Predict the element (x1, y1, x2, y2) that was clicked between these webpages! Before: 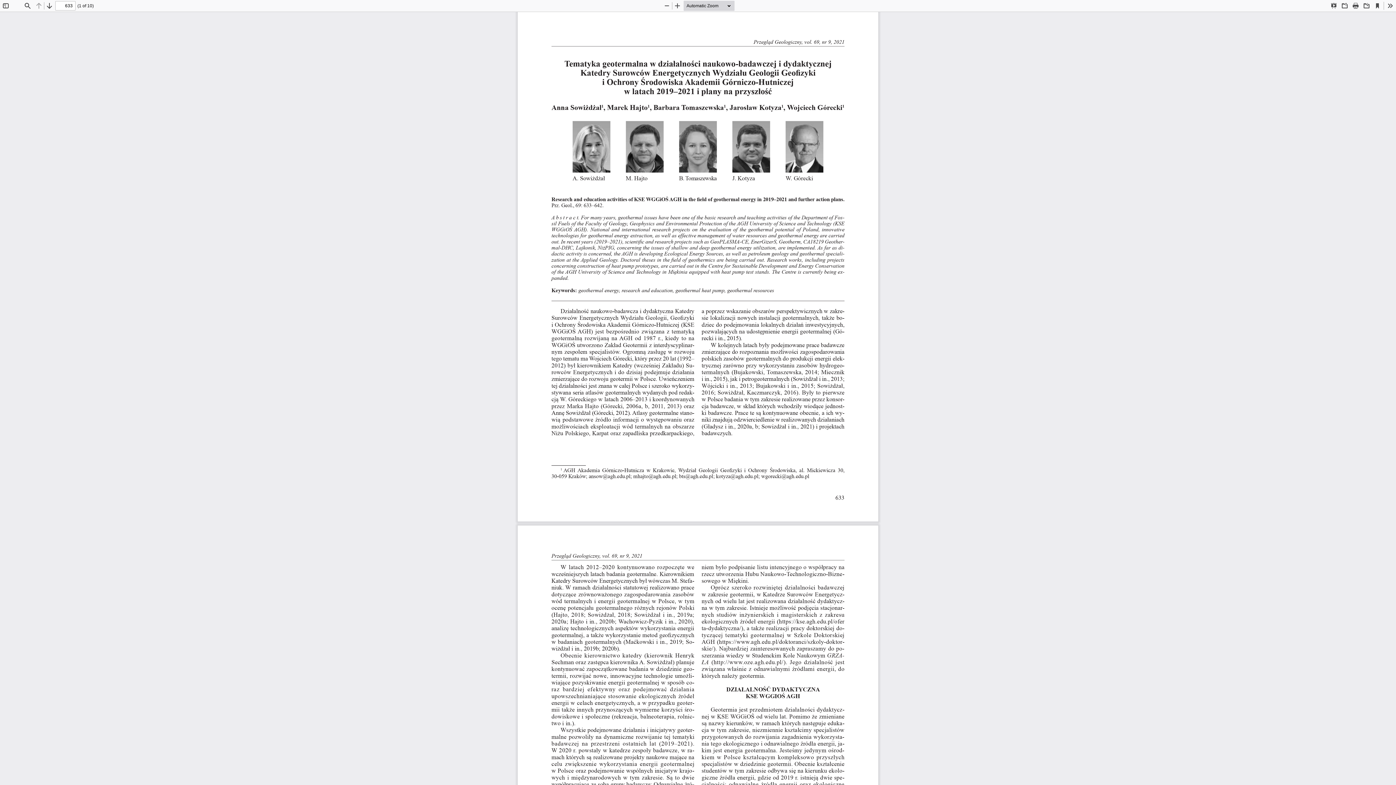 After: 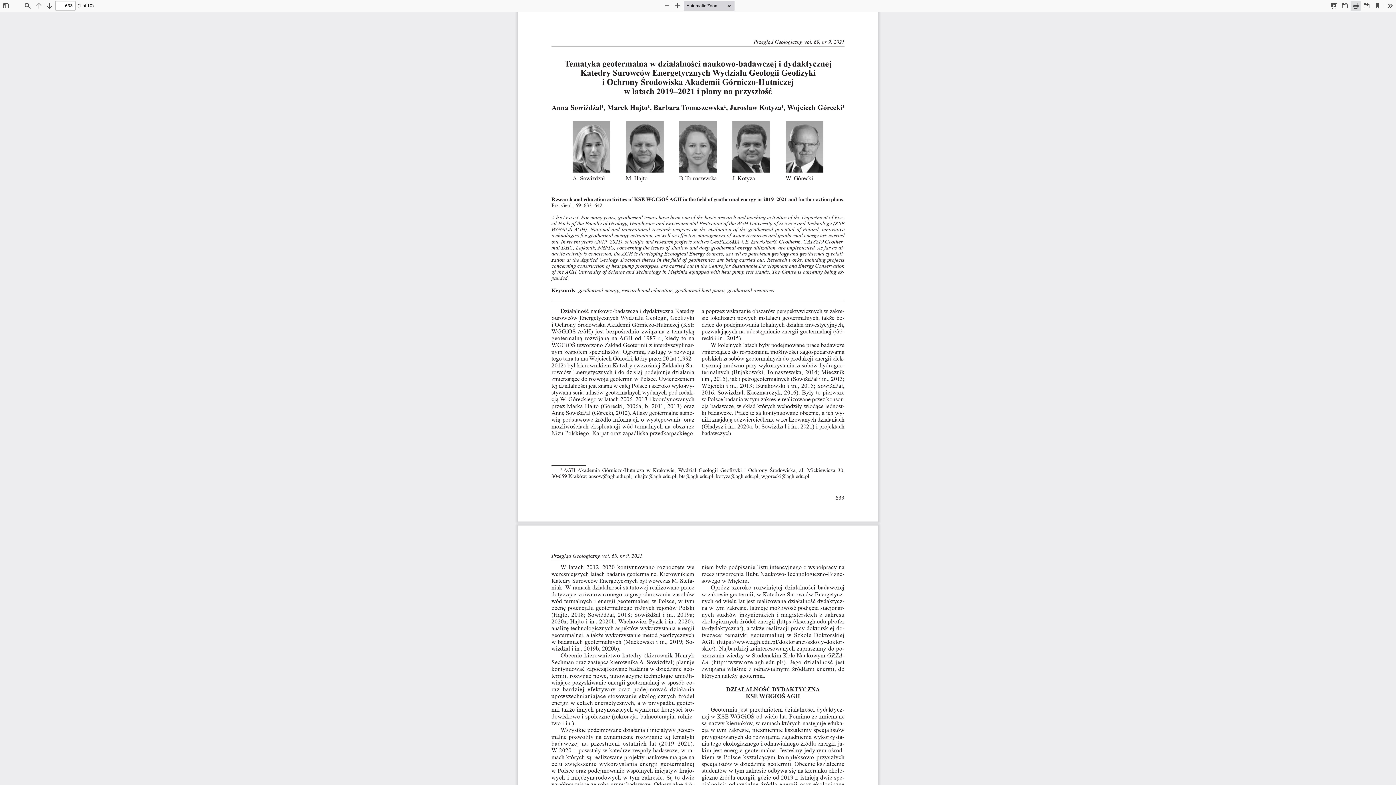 Action: label: Print bbox: (1350, 0, 1361, 10)